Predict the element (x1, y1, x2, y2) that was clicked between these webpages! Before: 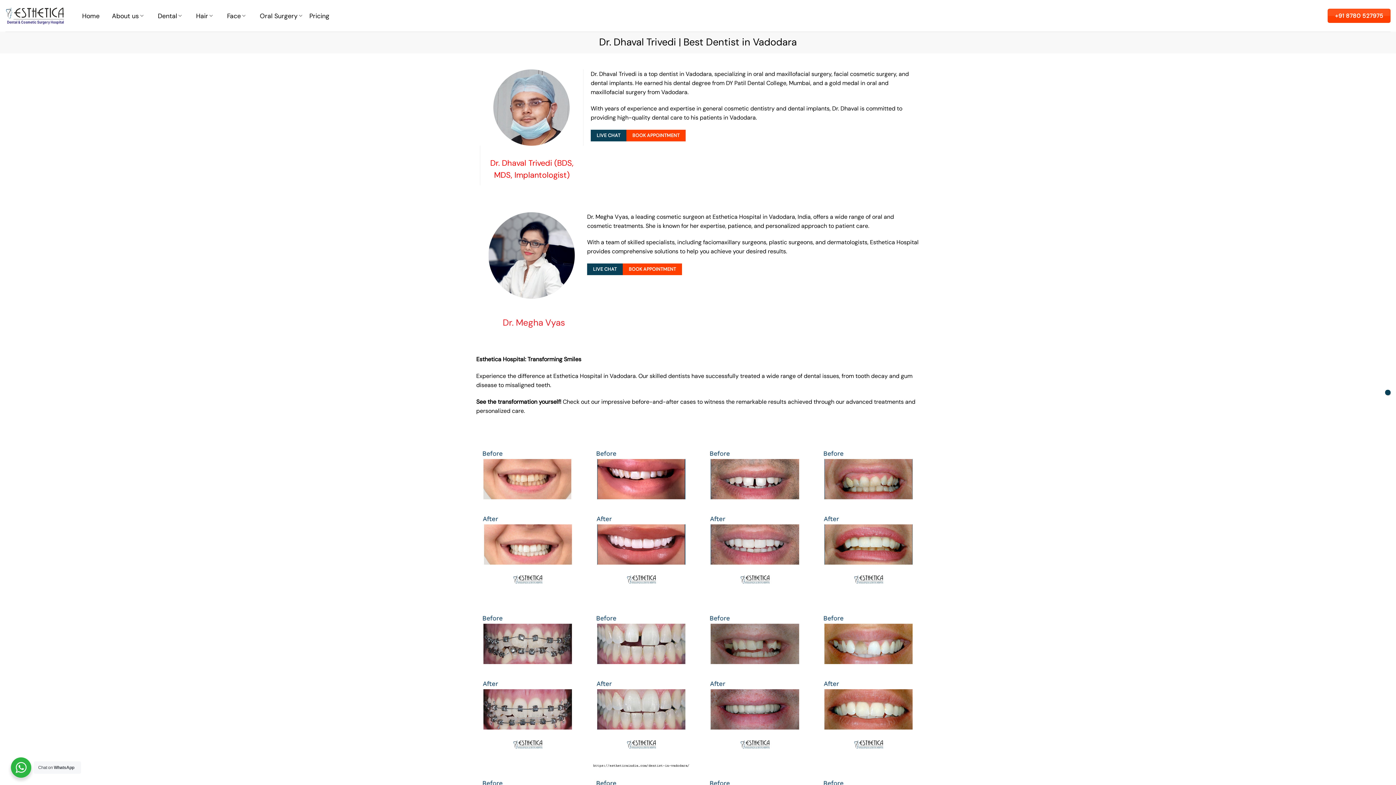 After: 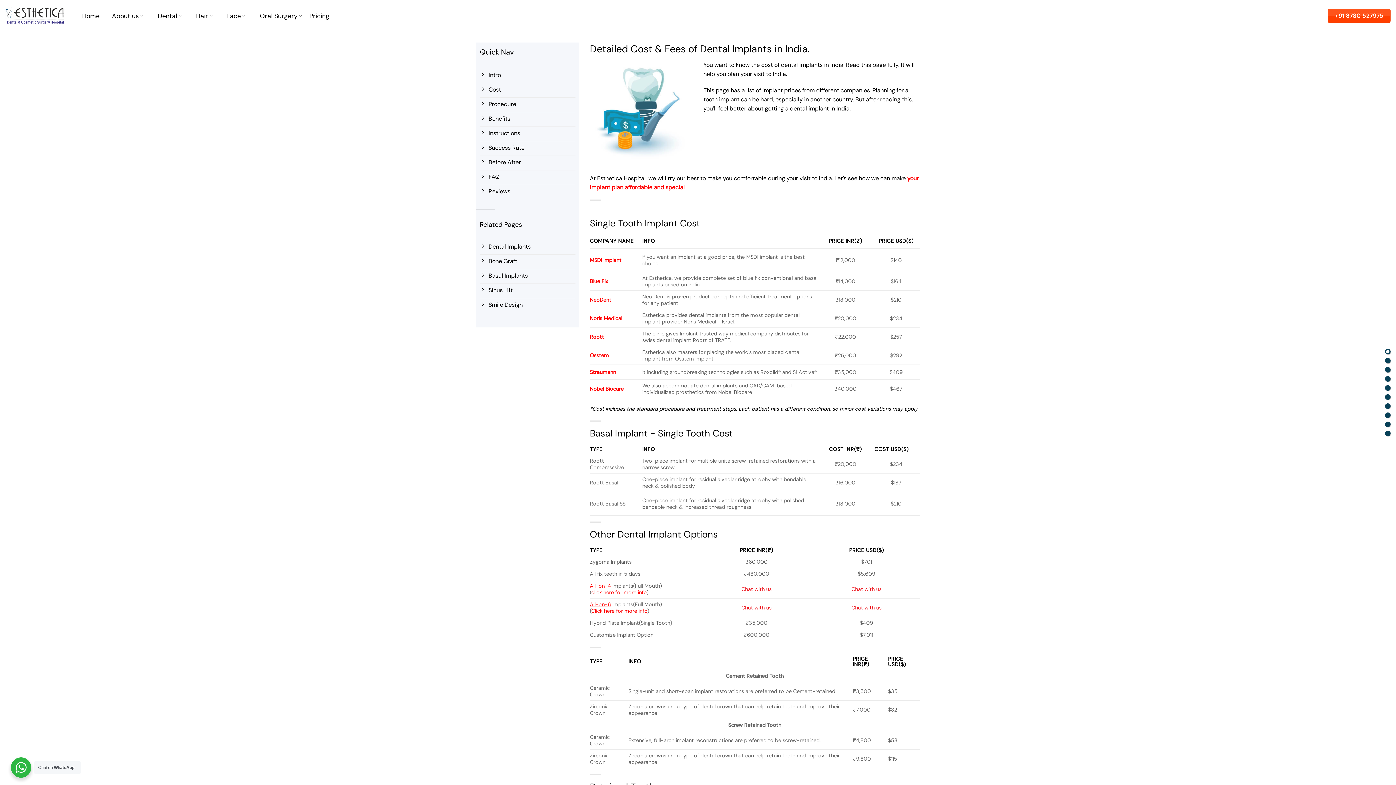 Action: bbox: (309, 9, 329, 22) label: Pricing